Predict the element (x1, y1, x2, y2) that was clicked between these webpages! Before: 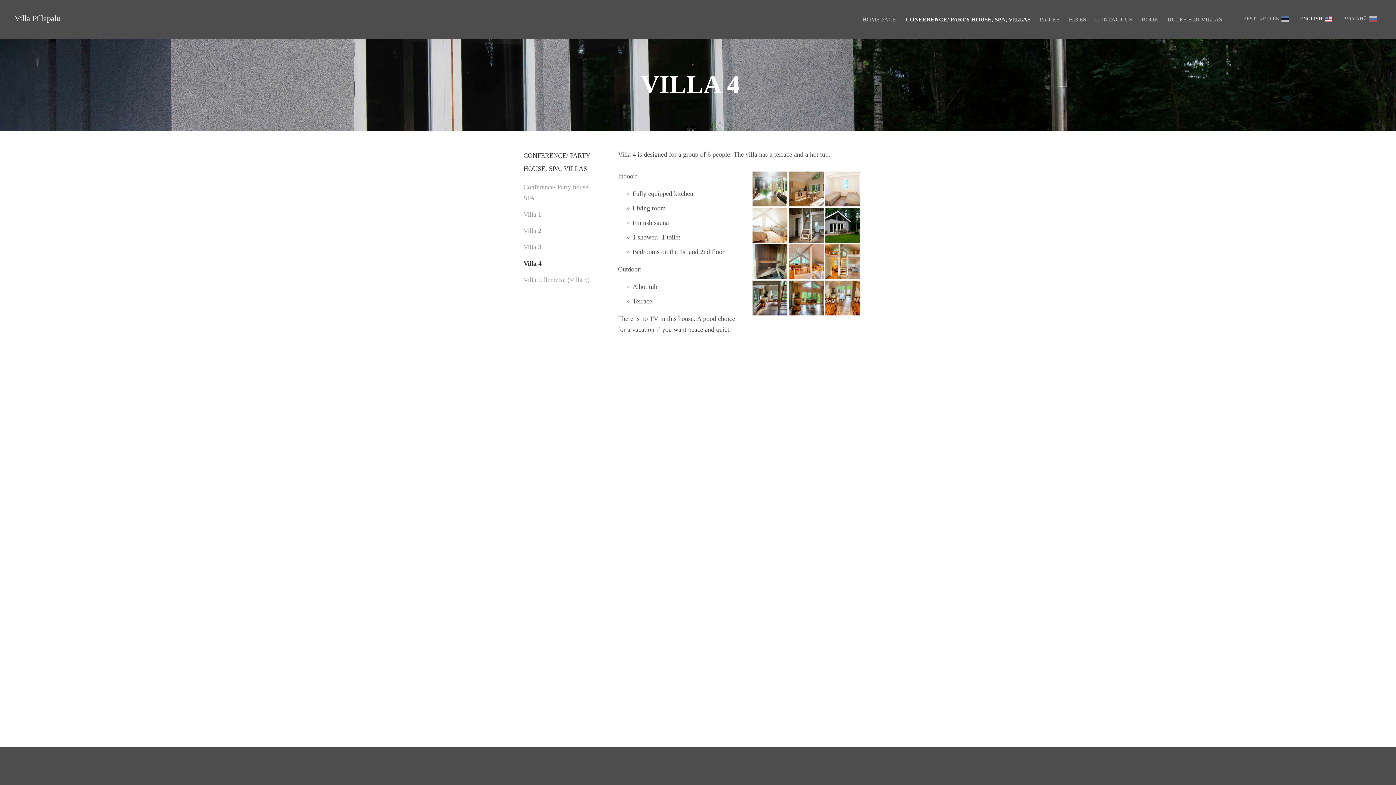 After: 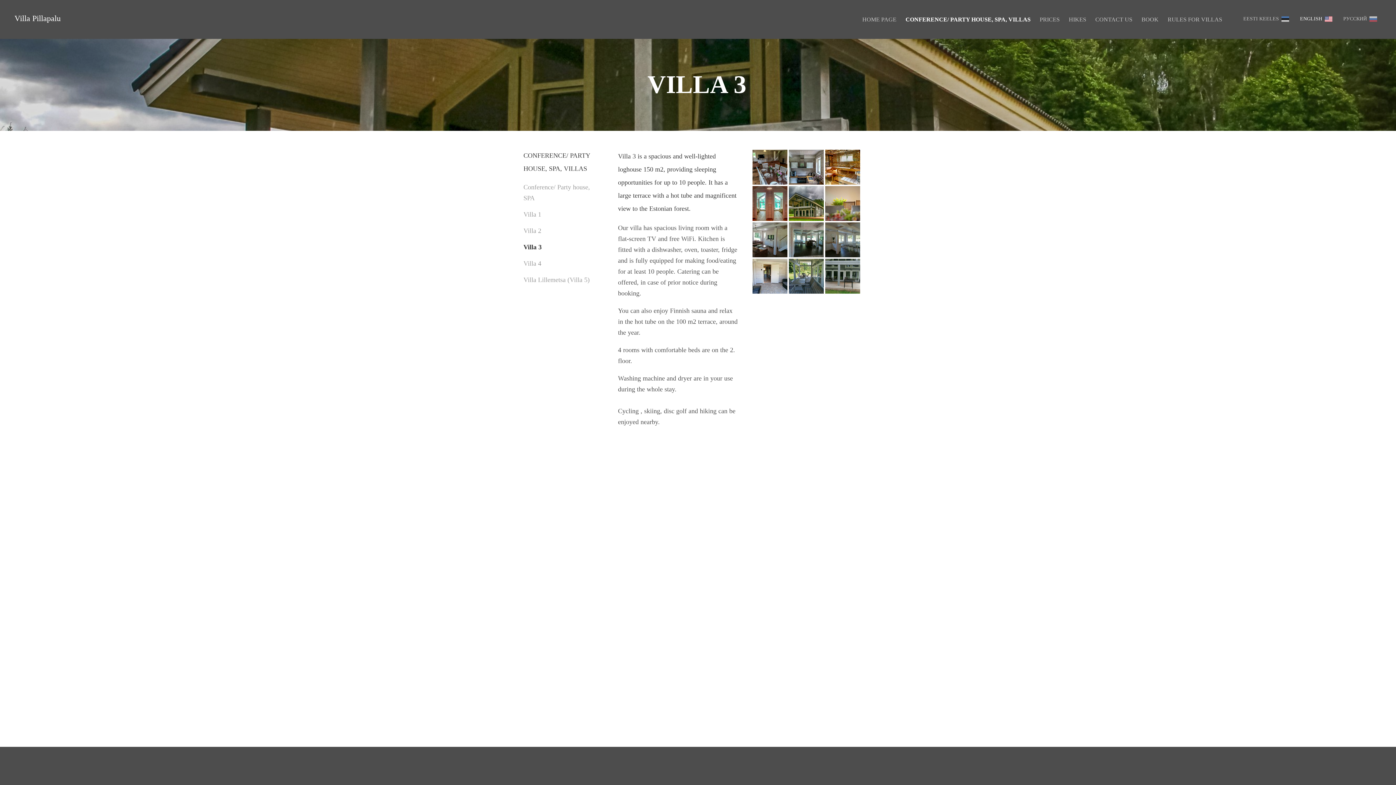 Action: label: Villa 3 bbox: (523, 243, 541, 250)